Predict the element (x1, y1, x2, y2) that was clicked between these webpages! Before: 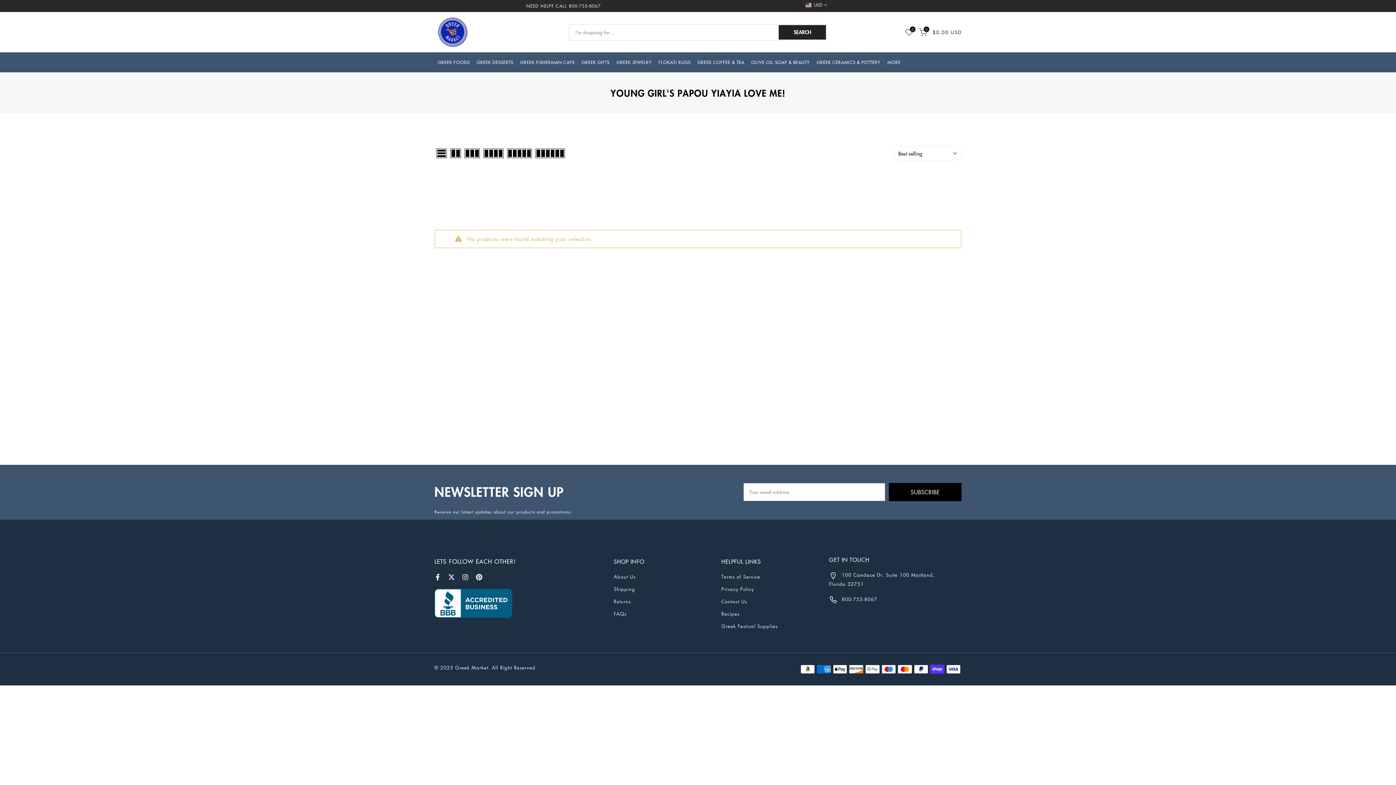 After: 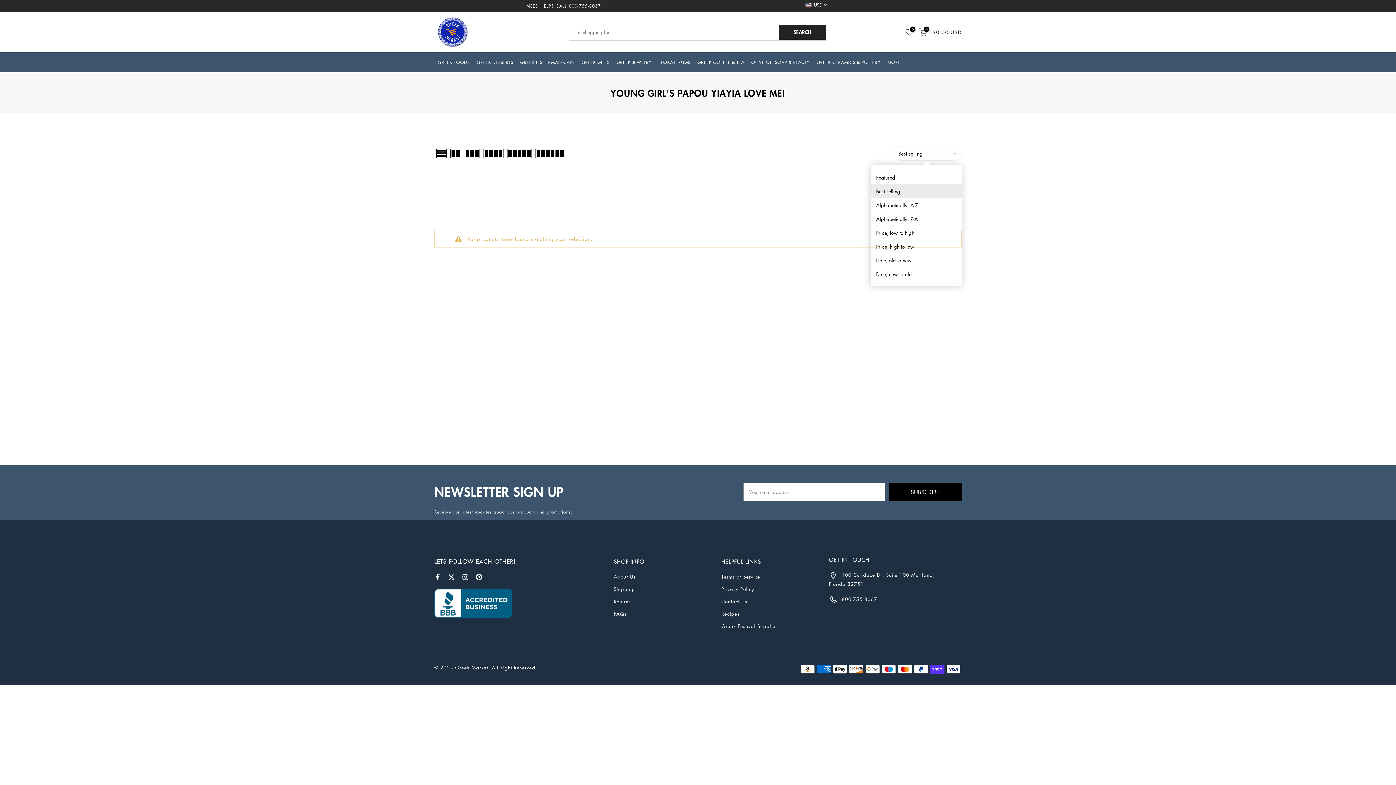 Action: label: Best selling bbox: (892, 146, 961, 160)